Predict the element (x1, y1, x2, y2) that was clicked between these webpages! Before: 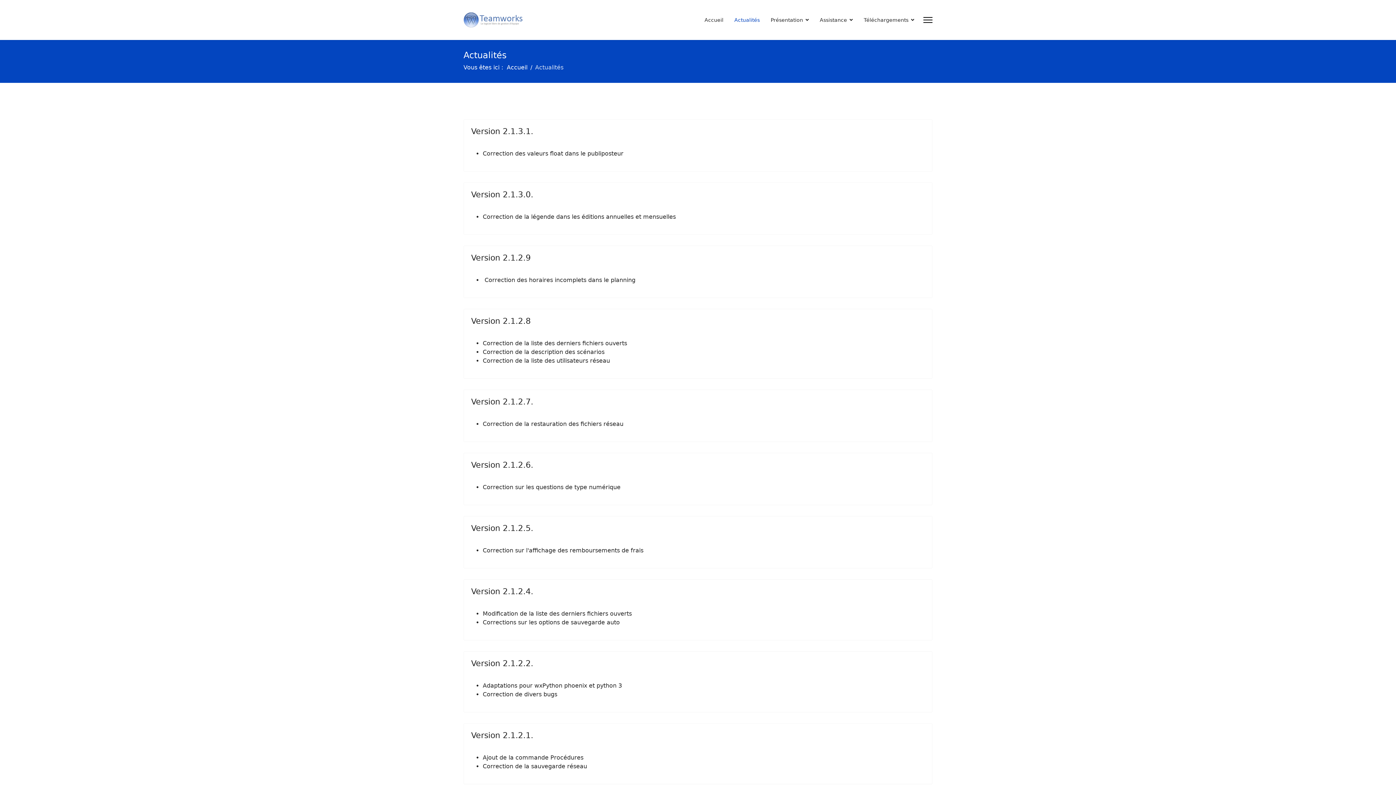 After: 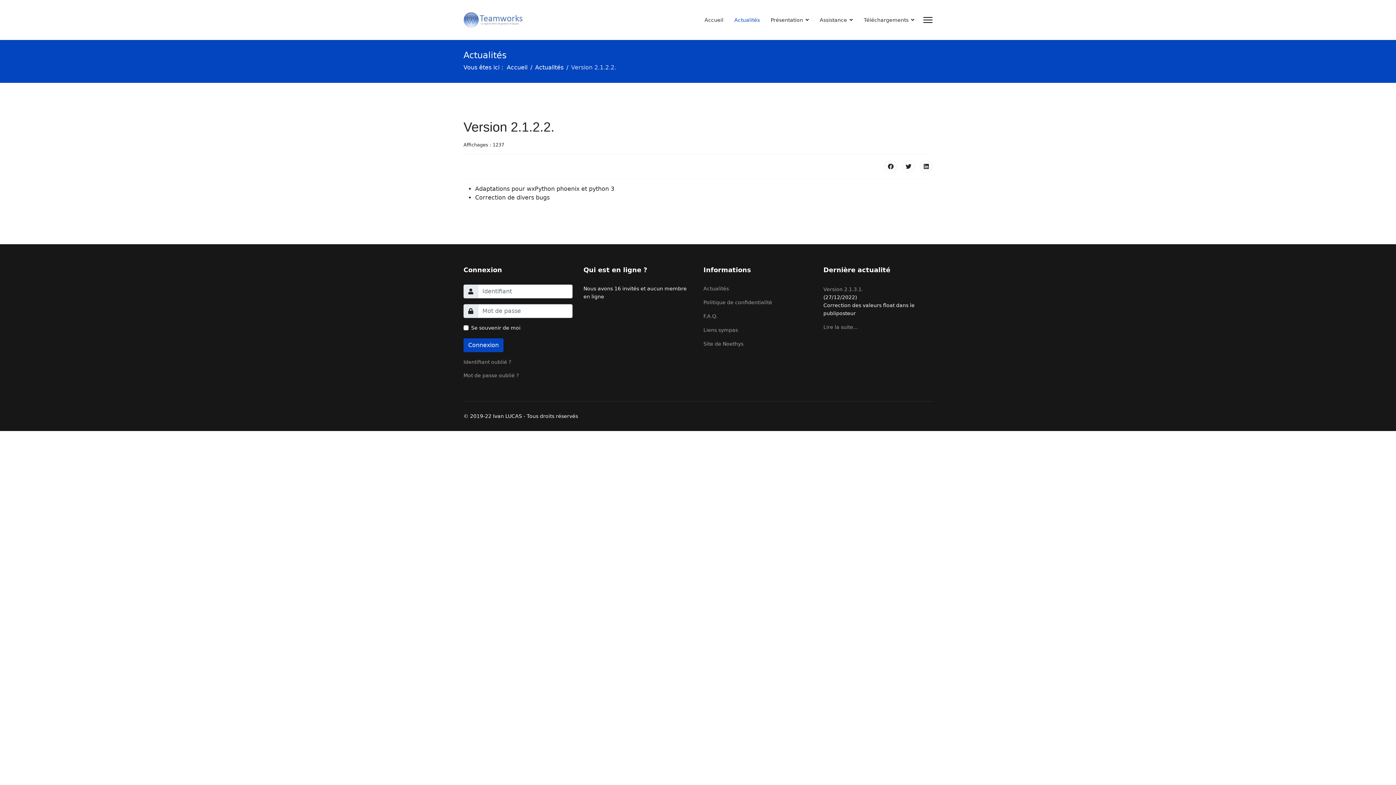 Action: bbox: (471, 659, 533, 668) label: Version 2.1.2.2.